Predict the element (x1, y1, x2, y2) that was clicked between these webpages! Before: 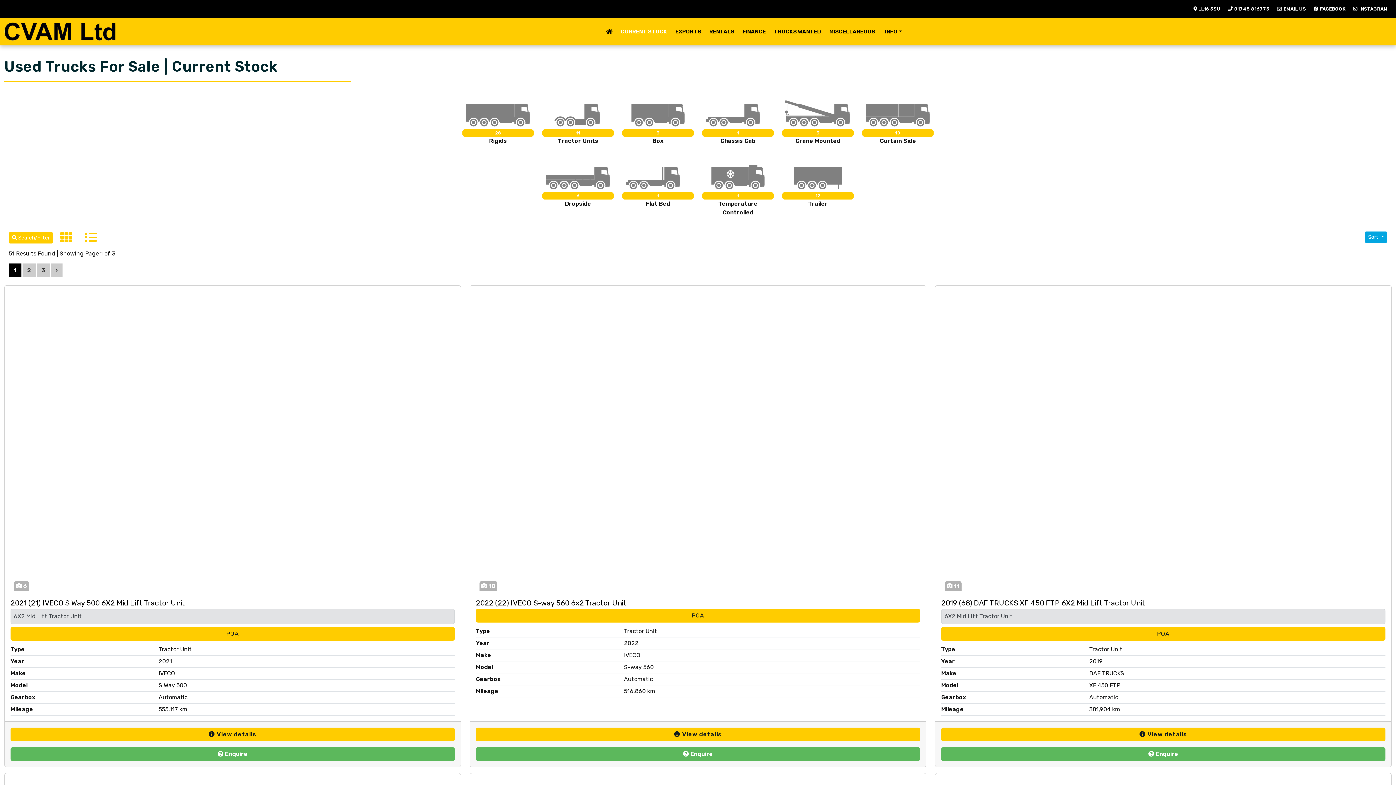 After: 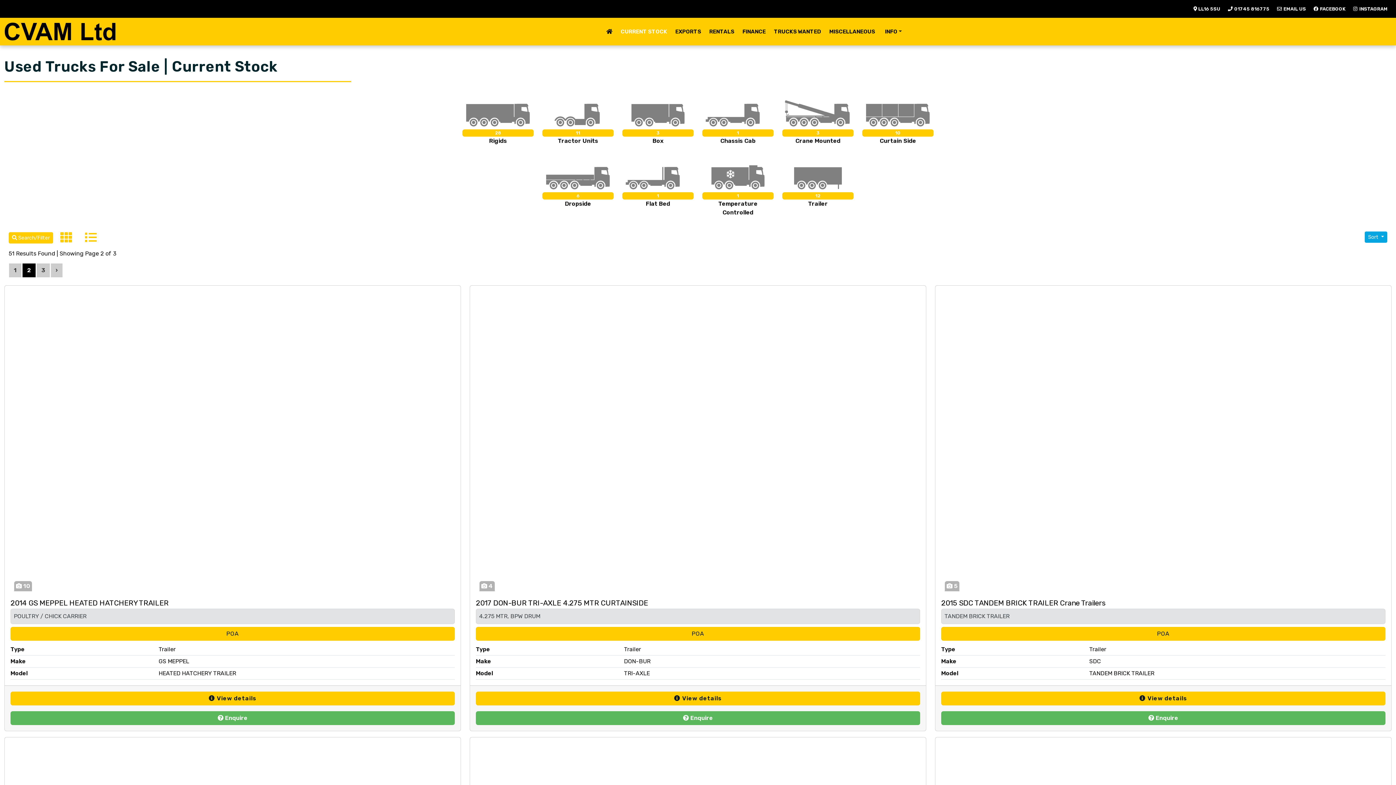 Action: label: › bbox: (50, 263, 62, 277)